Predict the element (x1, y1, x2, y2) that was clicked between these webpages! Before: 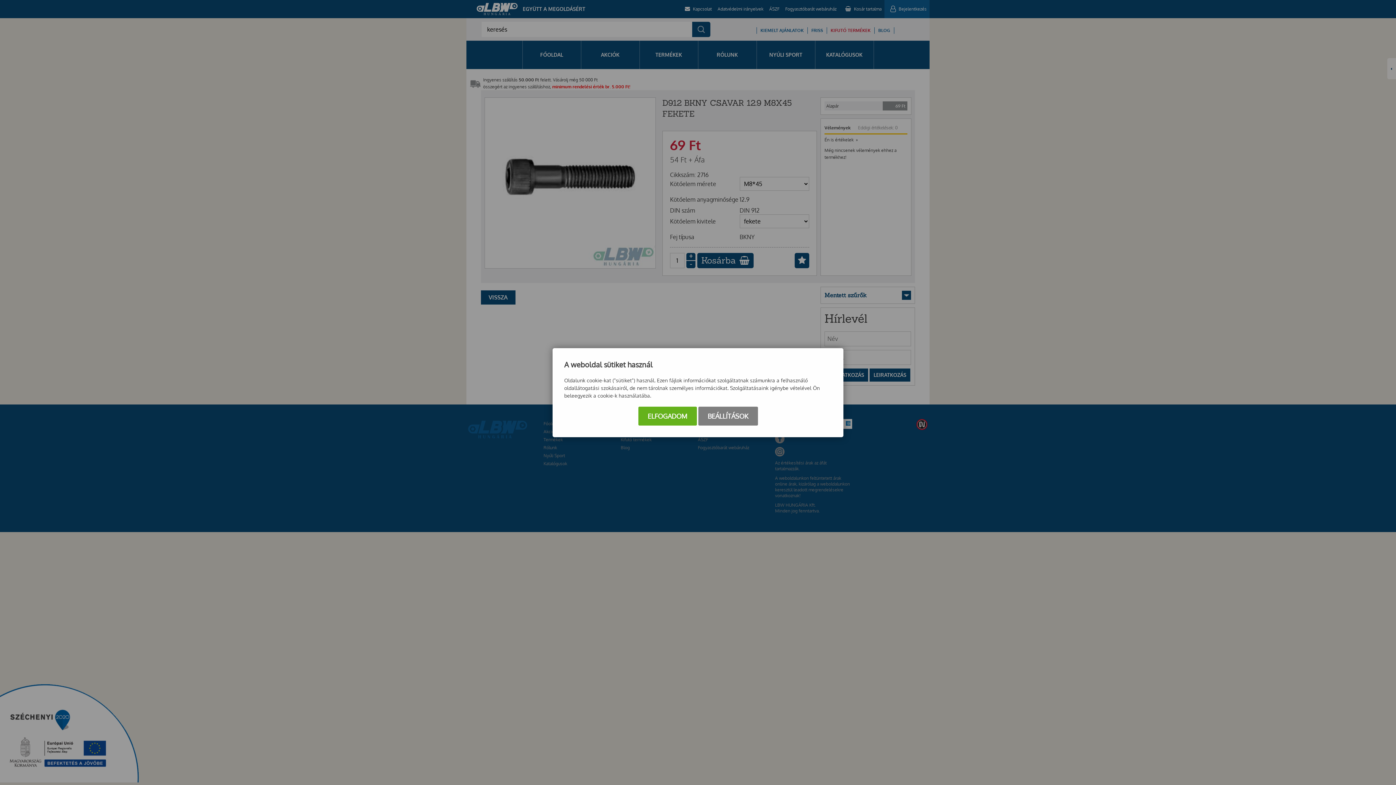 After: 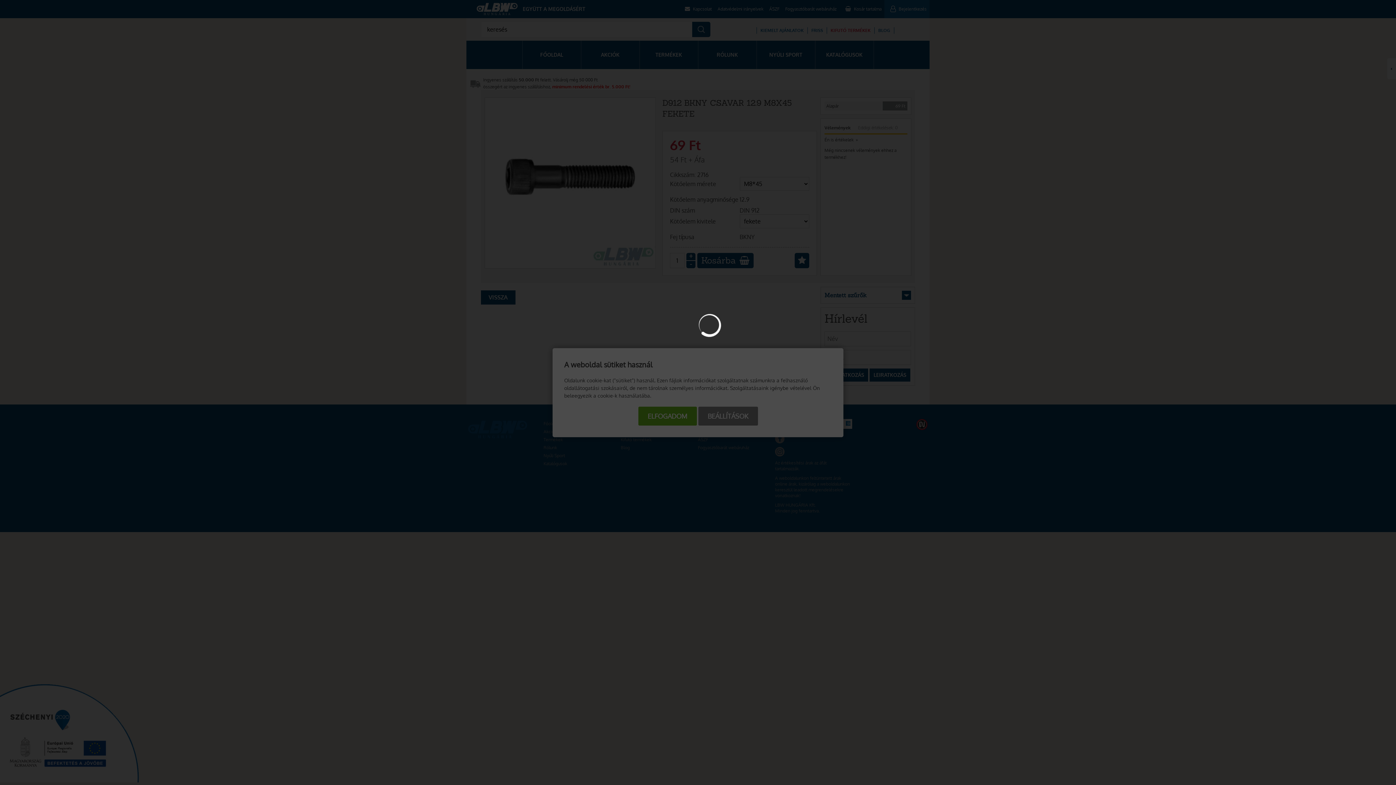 Action: bbox: (698, 406, 758, 425) label: BEÁLLÍTÁSOK